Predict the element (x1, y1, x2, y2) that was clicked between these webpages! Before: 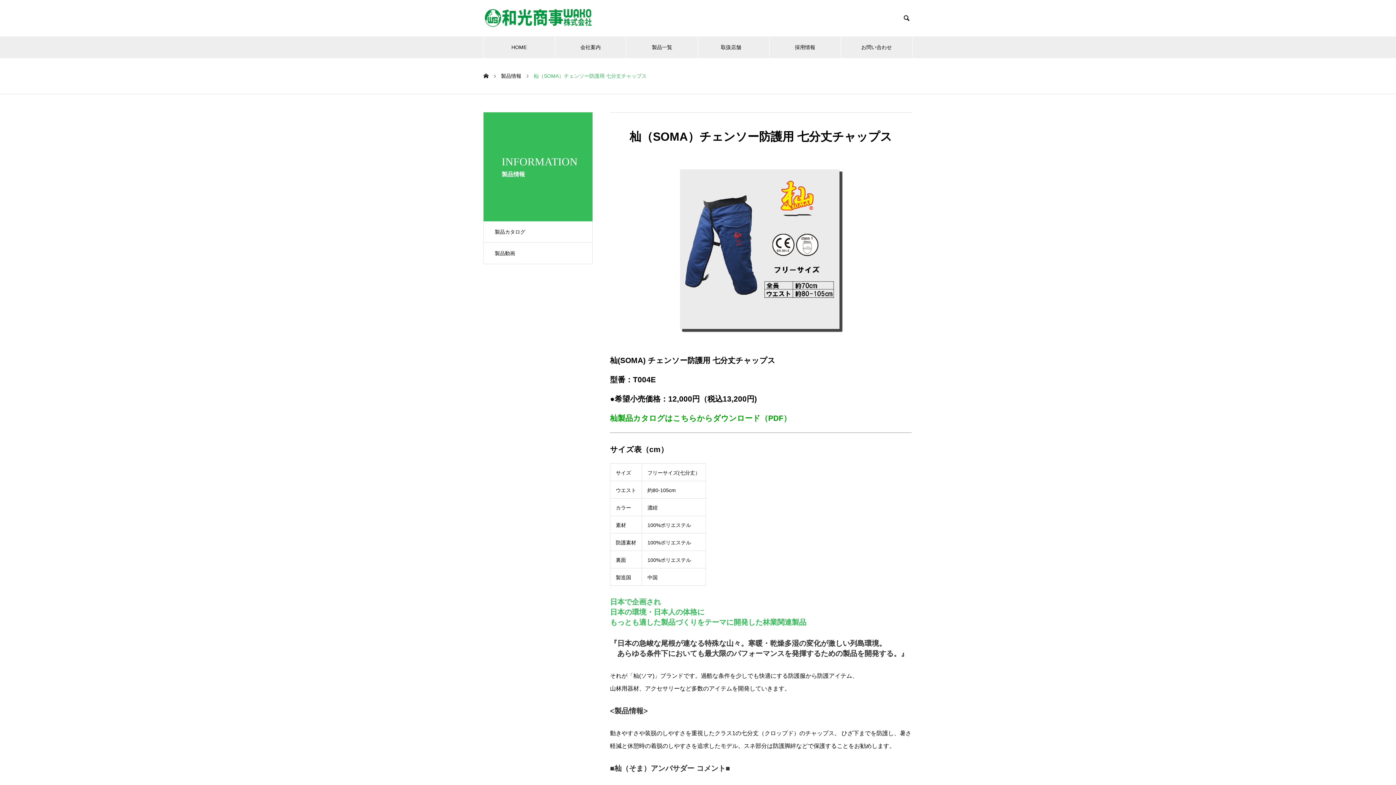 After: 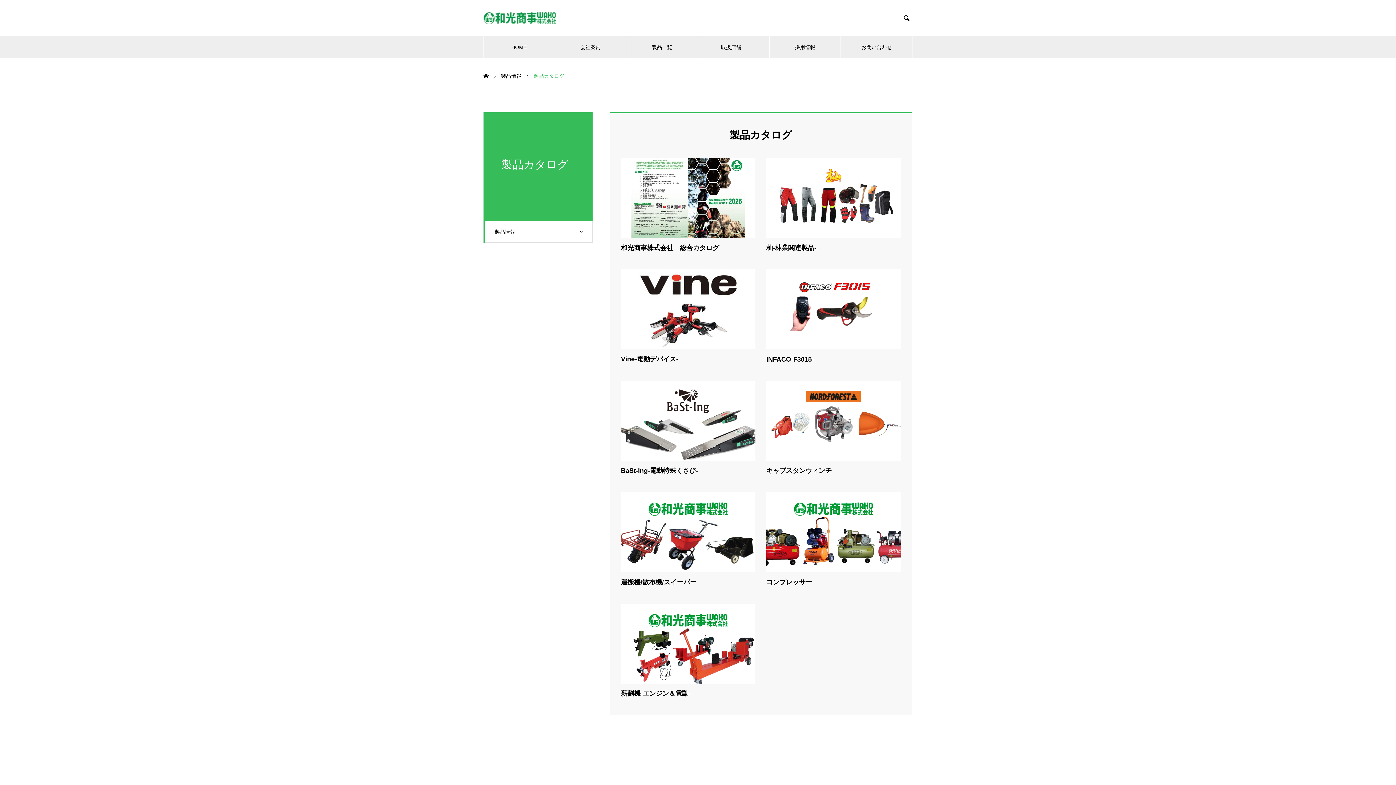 Action: bbox: (483, 221, 592, 242) label: 製品カタログ